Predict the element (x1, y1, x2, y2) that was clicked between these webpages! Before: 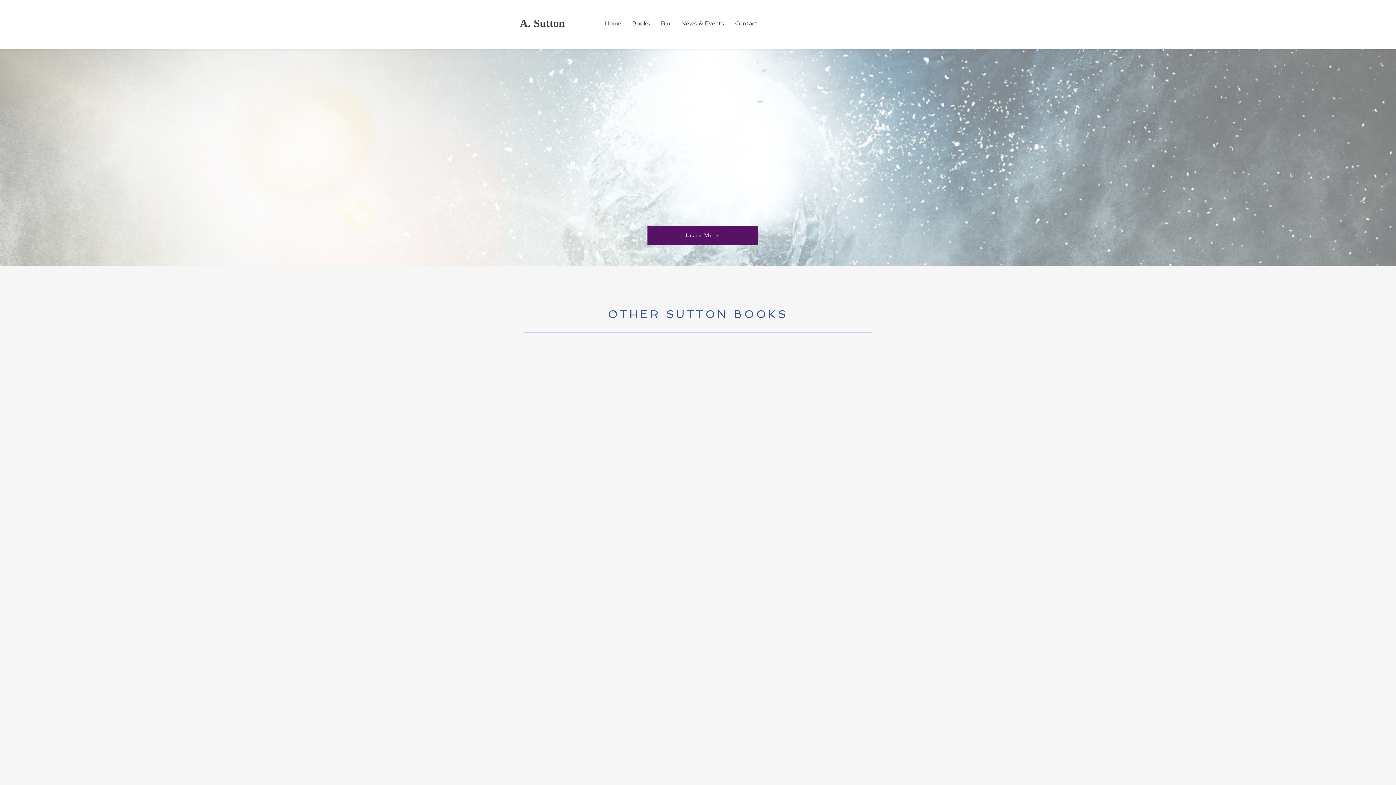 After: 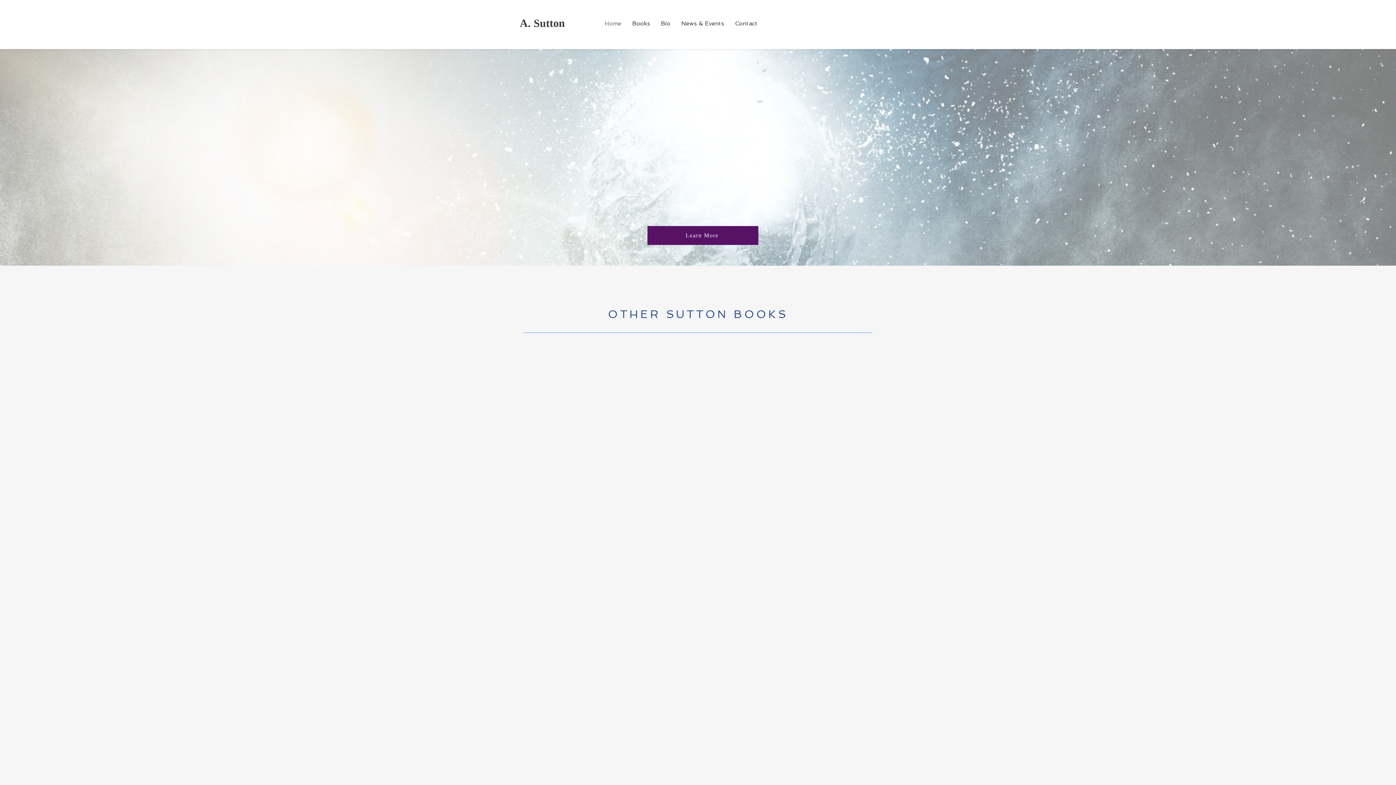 Action: bbox: (676, 19, 729, 28) label: News & Events